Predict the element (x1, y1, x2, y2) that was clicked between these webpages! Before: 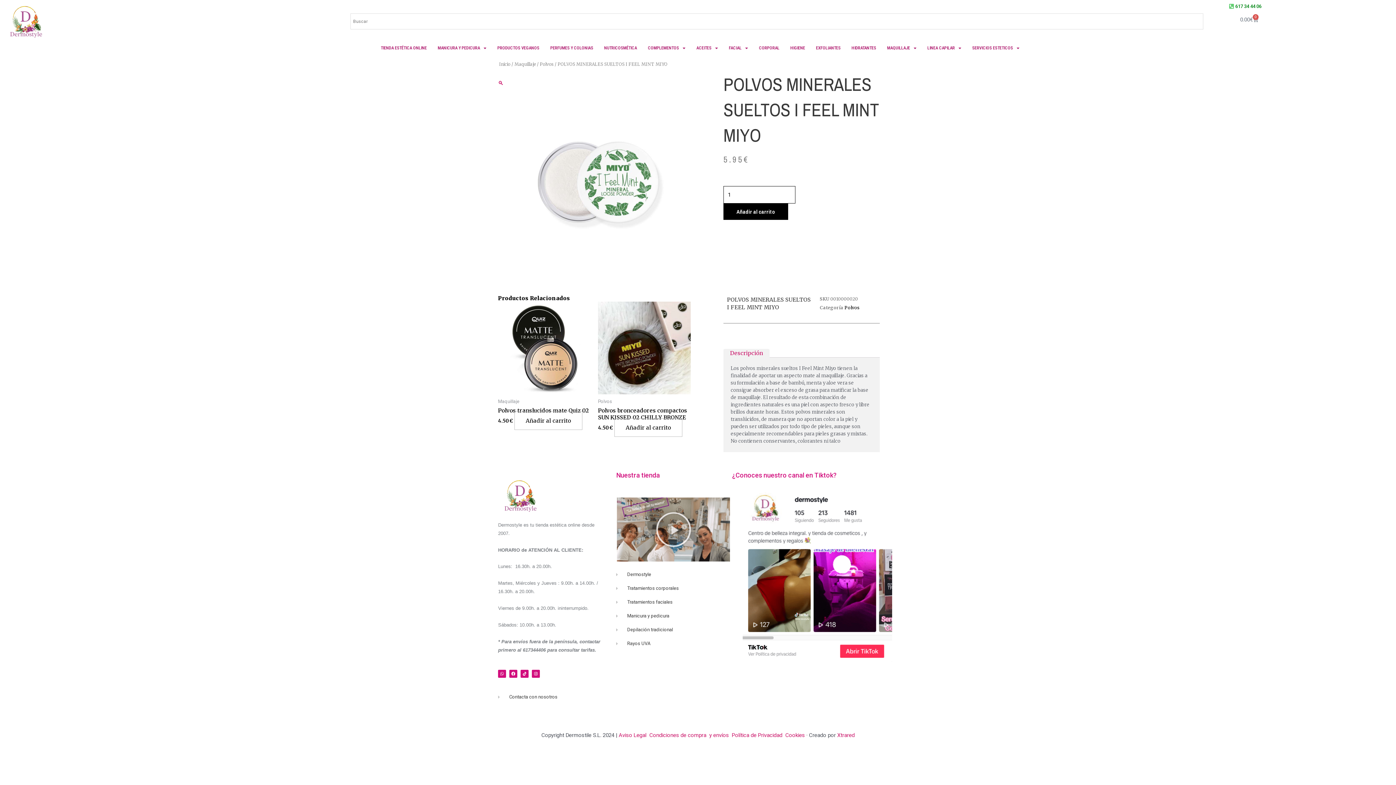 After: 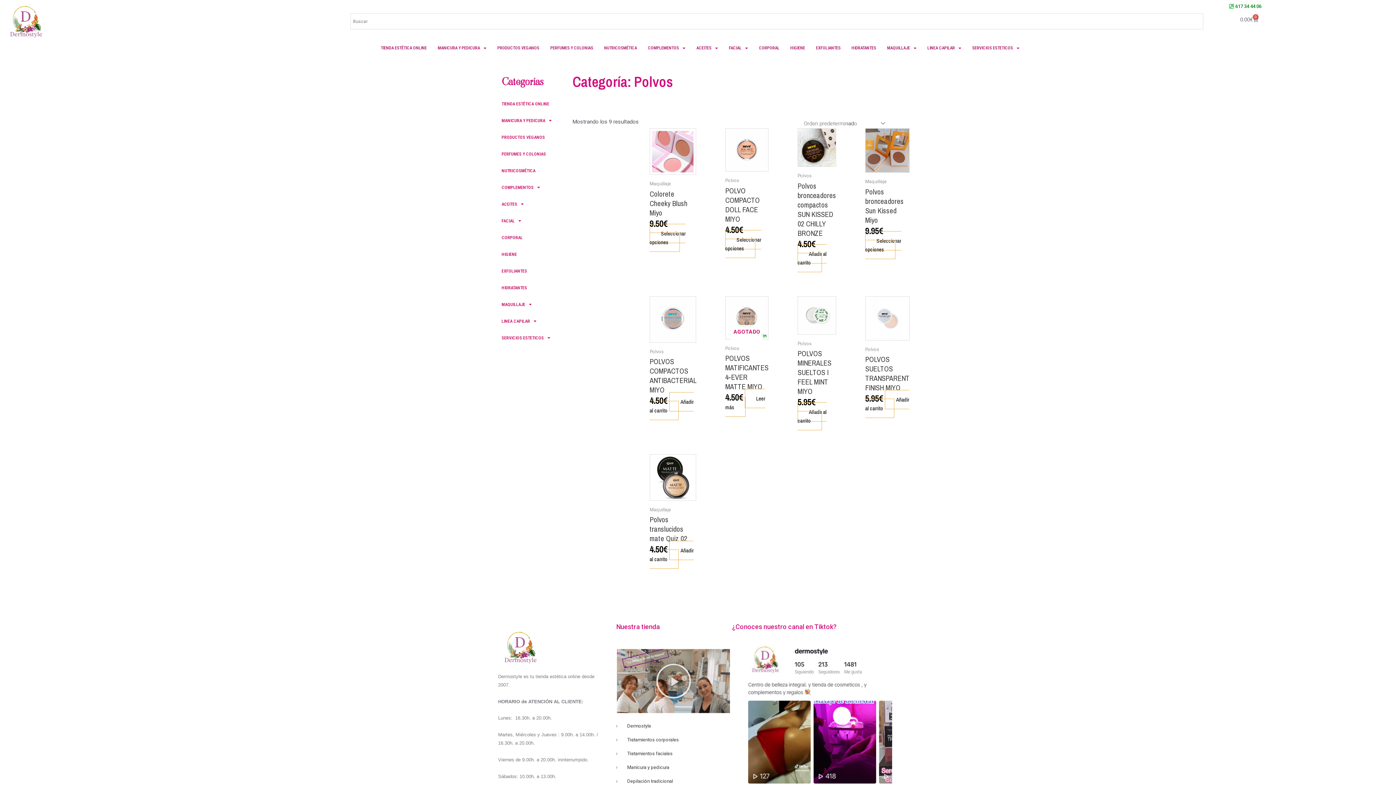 Action: bbox: (540, 61, 553, 67) label: Polvos